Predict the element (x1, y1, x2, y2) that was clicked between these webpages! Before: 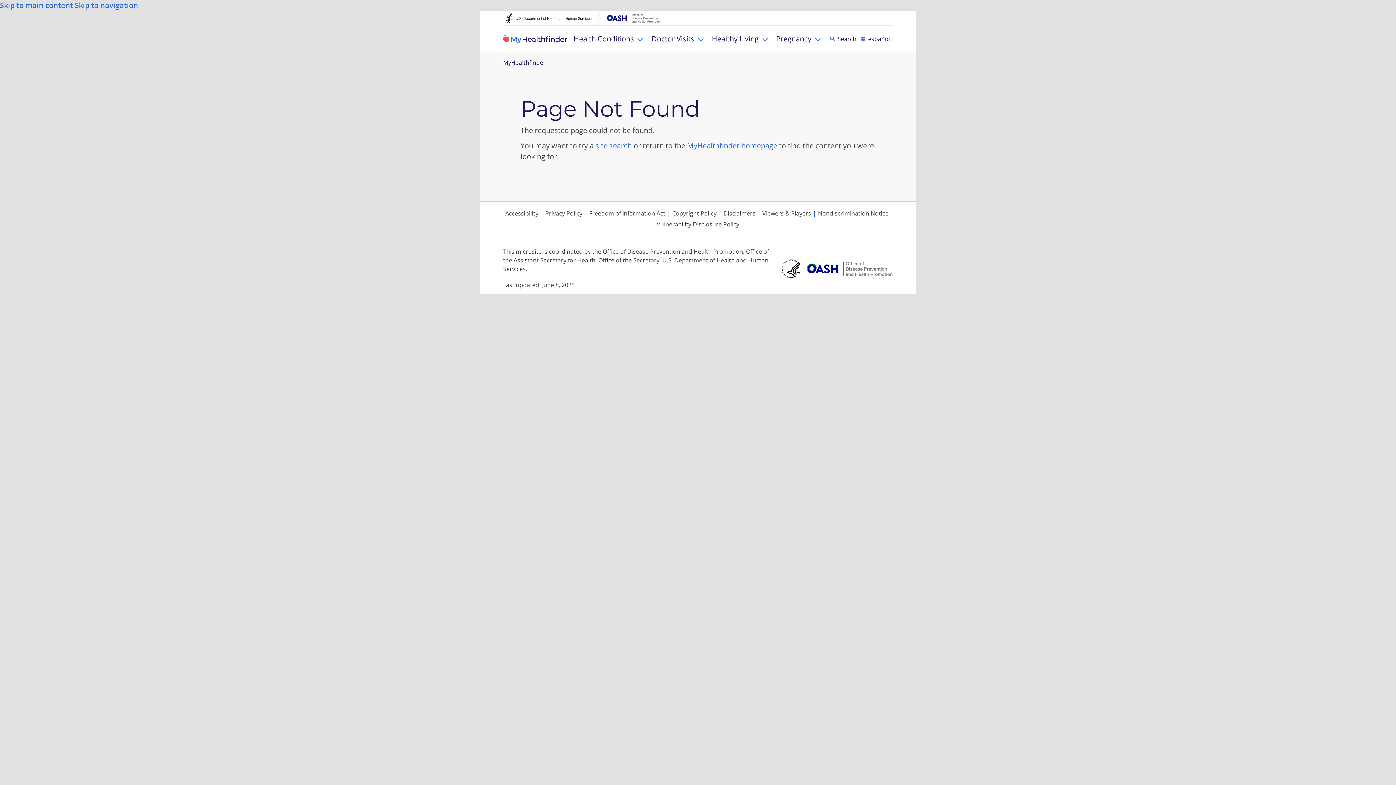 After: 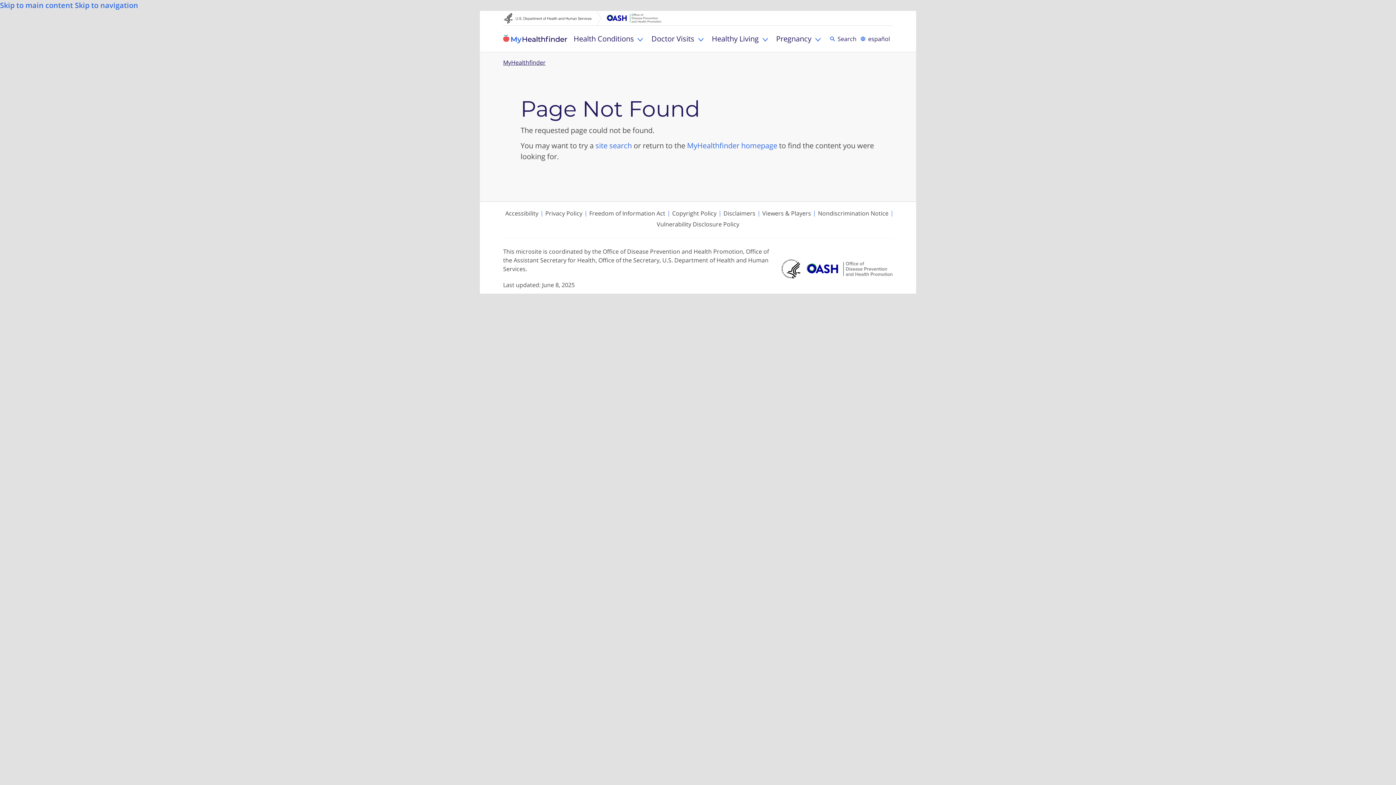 Action: label: site search bbox: (595, 140, 632, 150)